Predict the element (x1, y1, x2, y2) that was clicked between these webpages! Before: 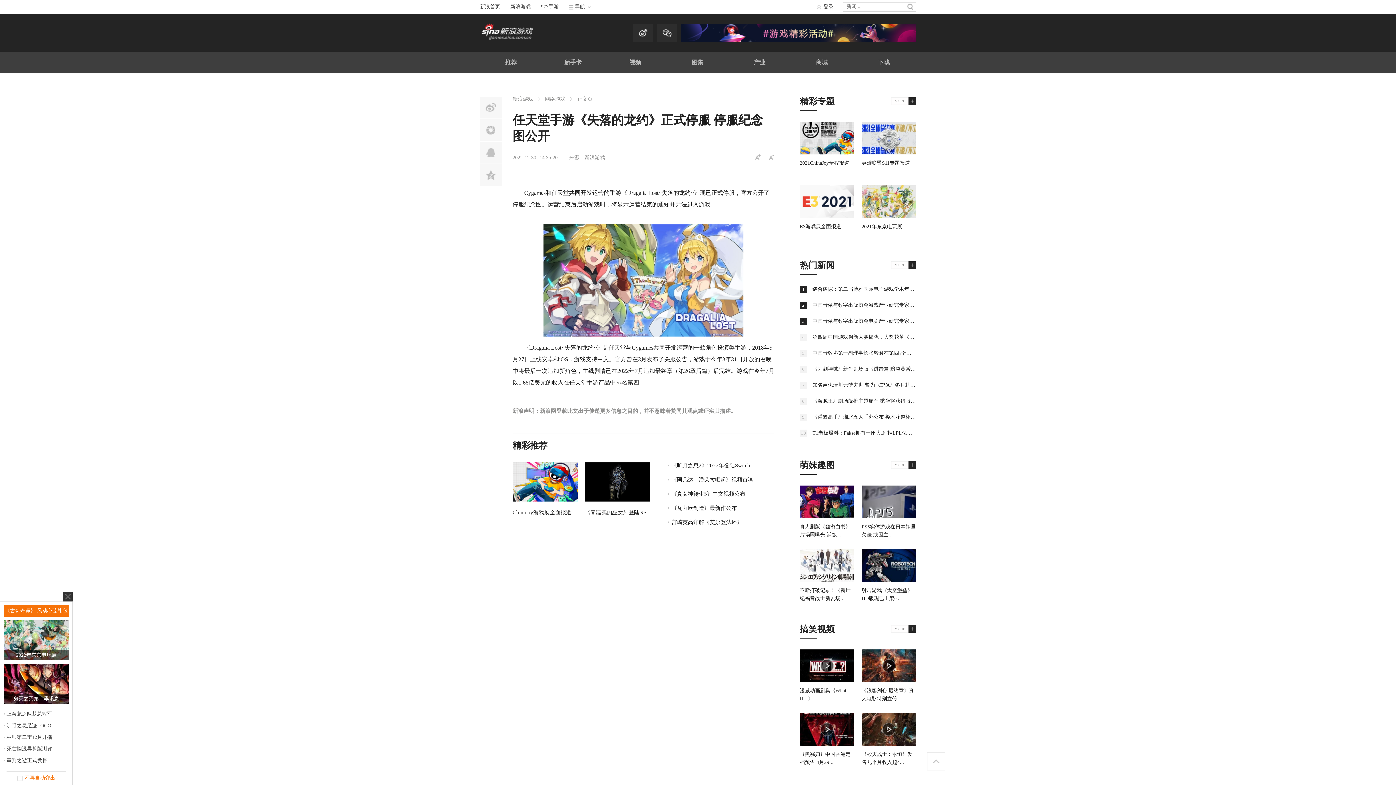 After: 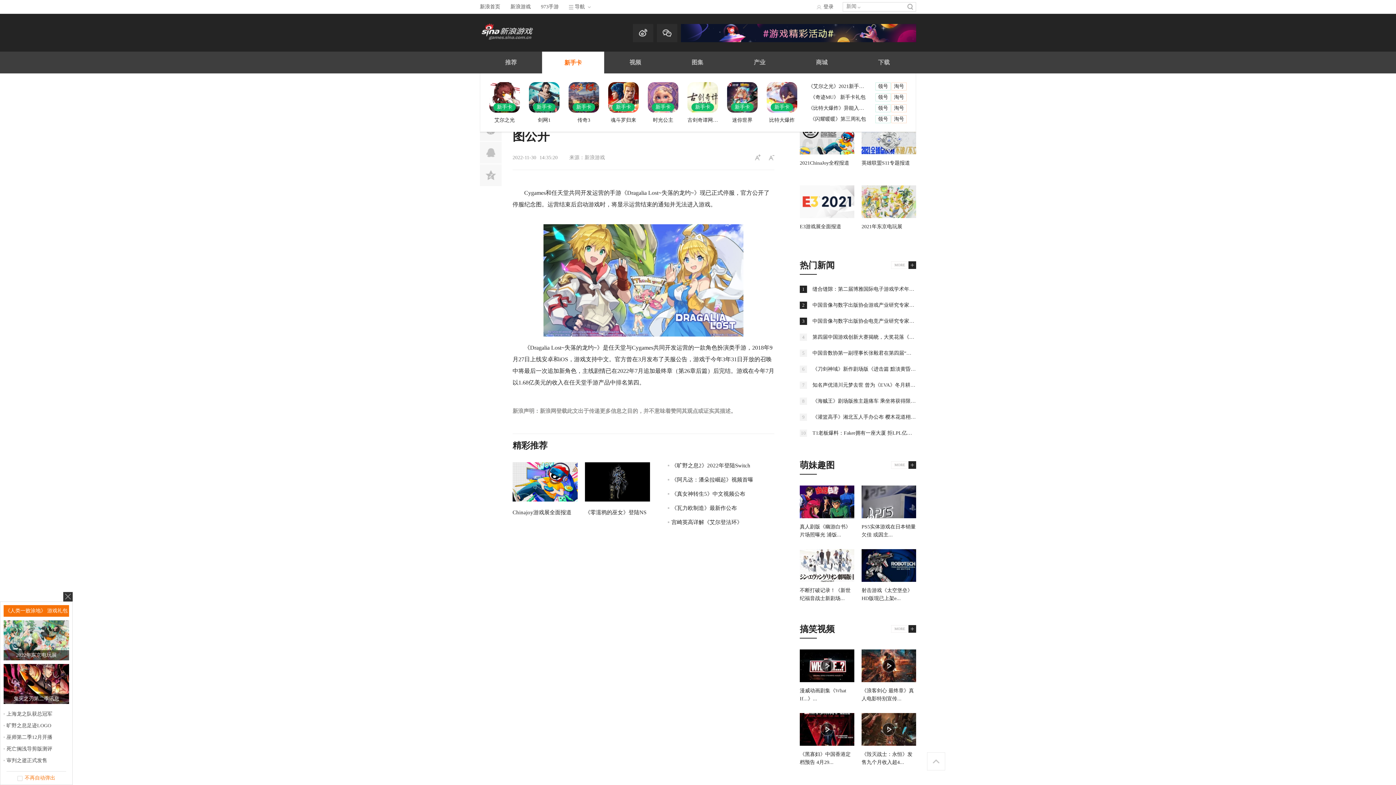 Action: label: 新手卡 bbox: (564, 59, 582, 65)